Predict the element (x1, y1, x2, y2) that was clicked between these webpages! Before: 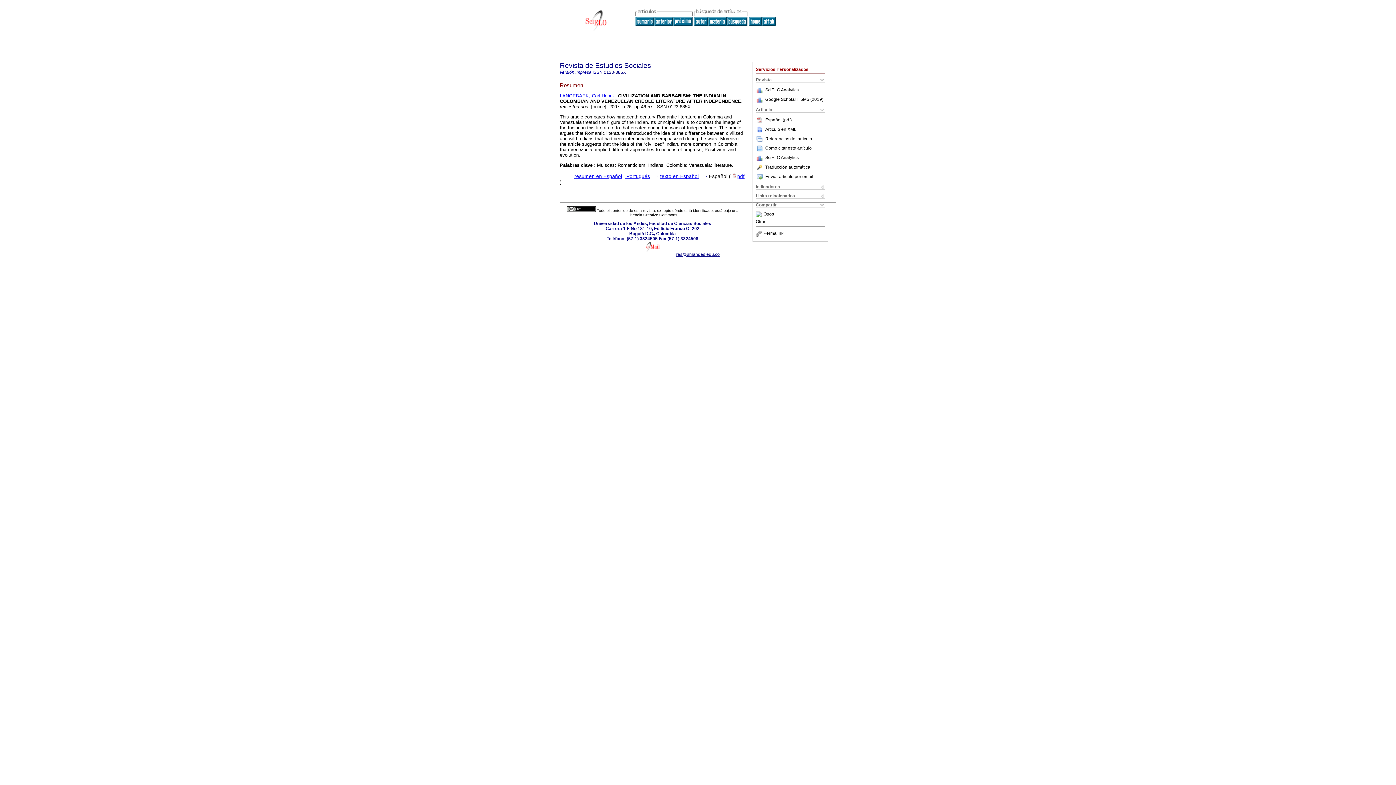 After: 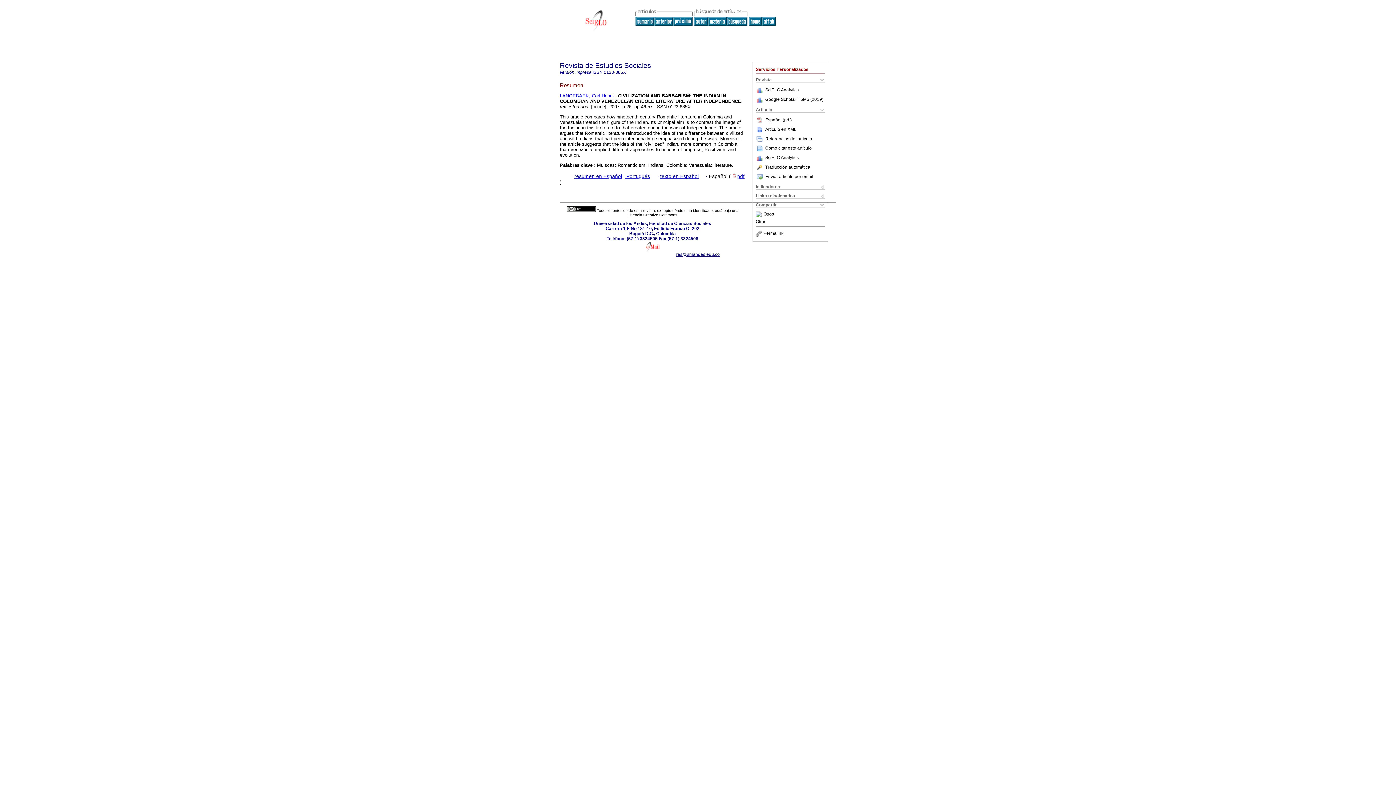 Action: label: Como citar este artículo bbox: (765, 145, 812, 150)